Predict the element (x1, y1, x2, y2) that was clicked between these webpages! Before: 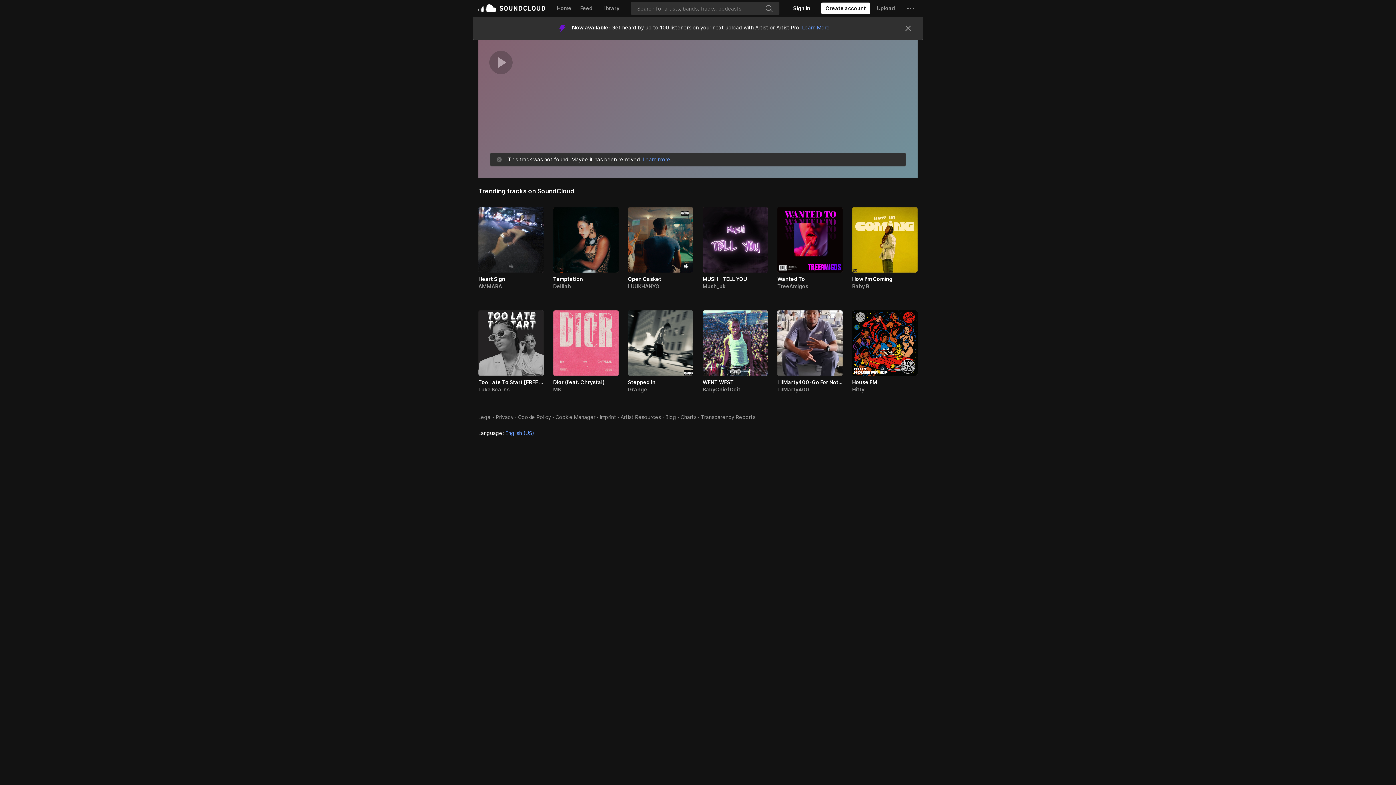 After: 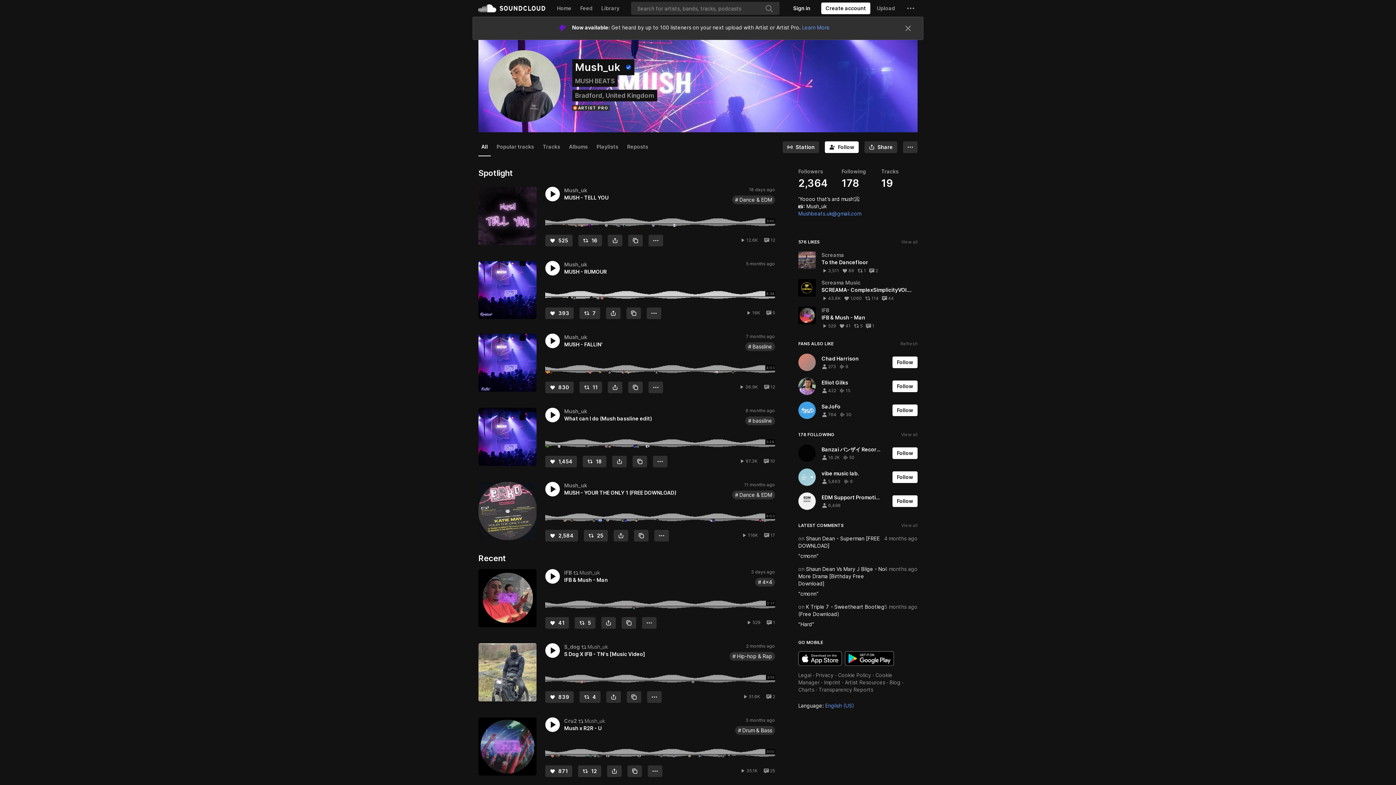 Action: bbox: (702, 282, 725, 290) label: Mush_uk